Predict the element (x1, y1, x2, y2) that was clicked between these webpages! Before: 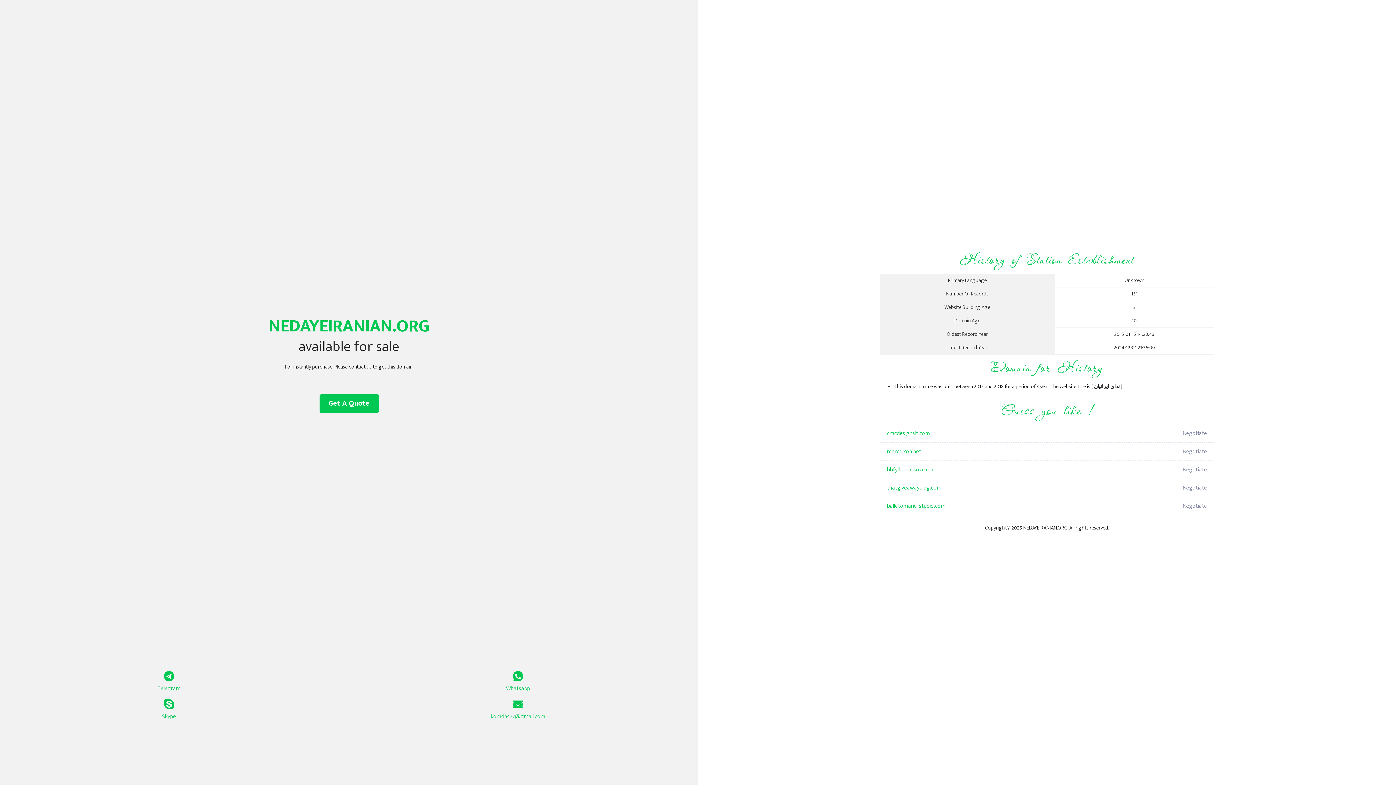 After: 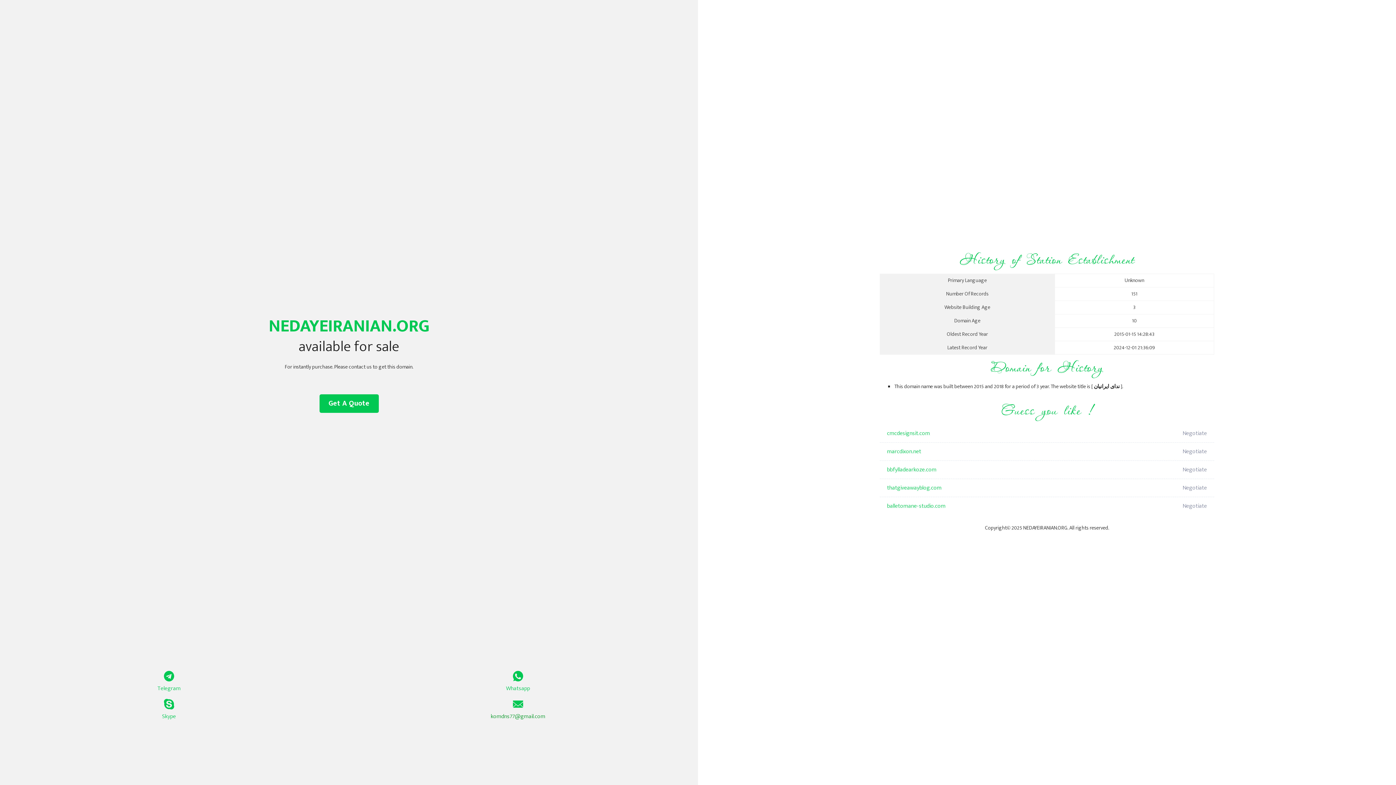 Action: label: komdns77@gmail.com bbox: (349, 699, 687, 721)